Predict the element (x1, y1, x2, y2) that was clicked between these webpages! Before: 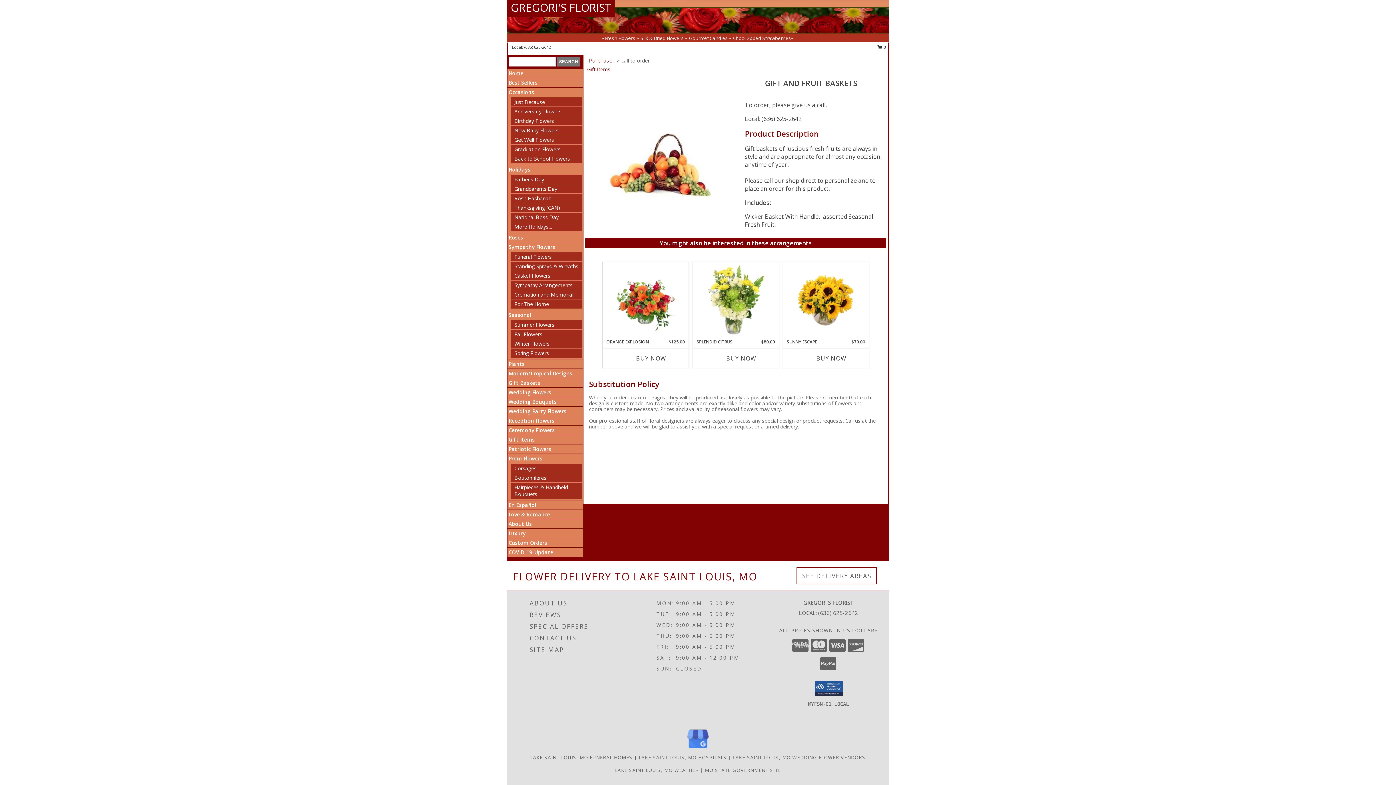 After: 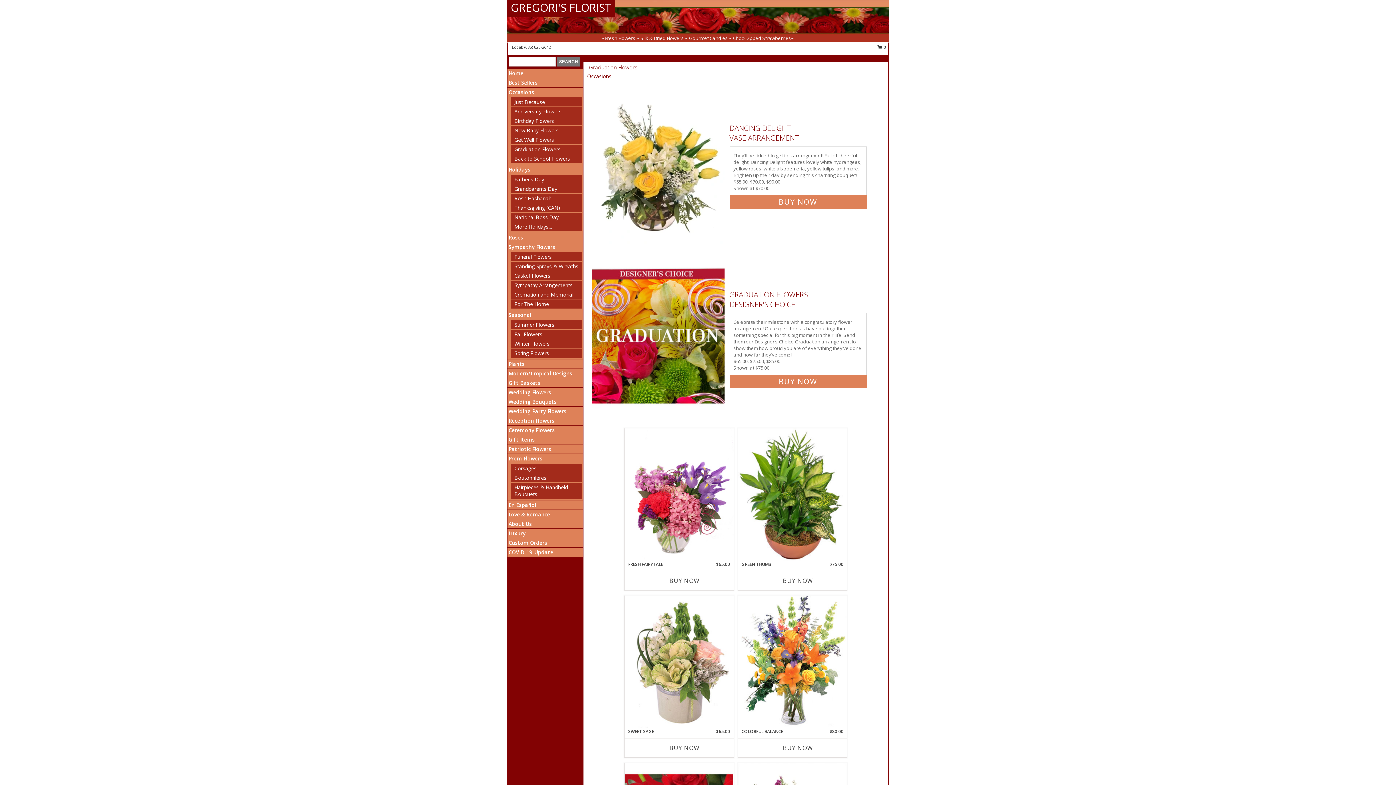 Action: bbox: (514, 145, 560, 152) label: Graduation Flowers